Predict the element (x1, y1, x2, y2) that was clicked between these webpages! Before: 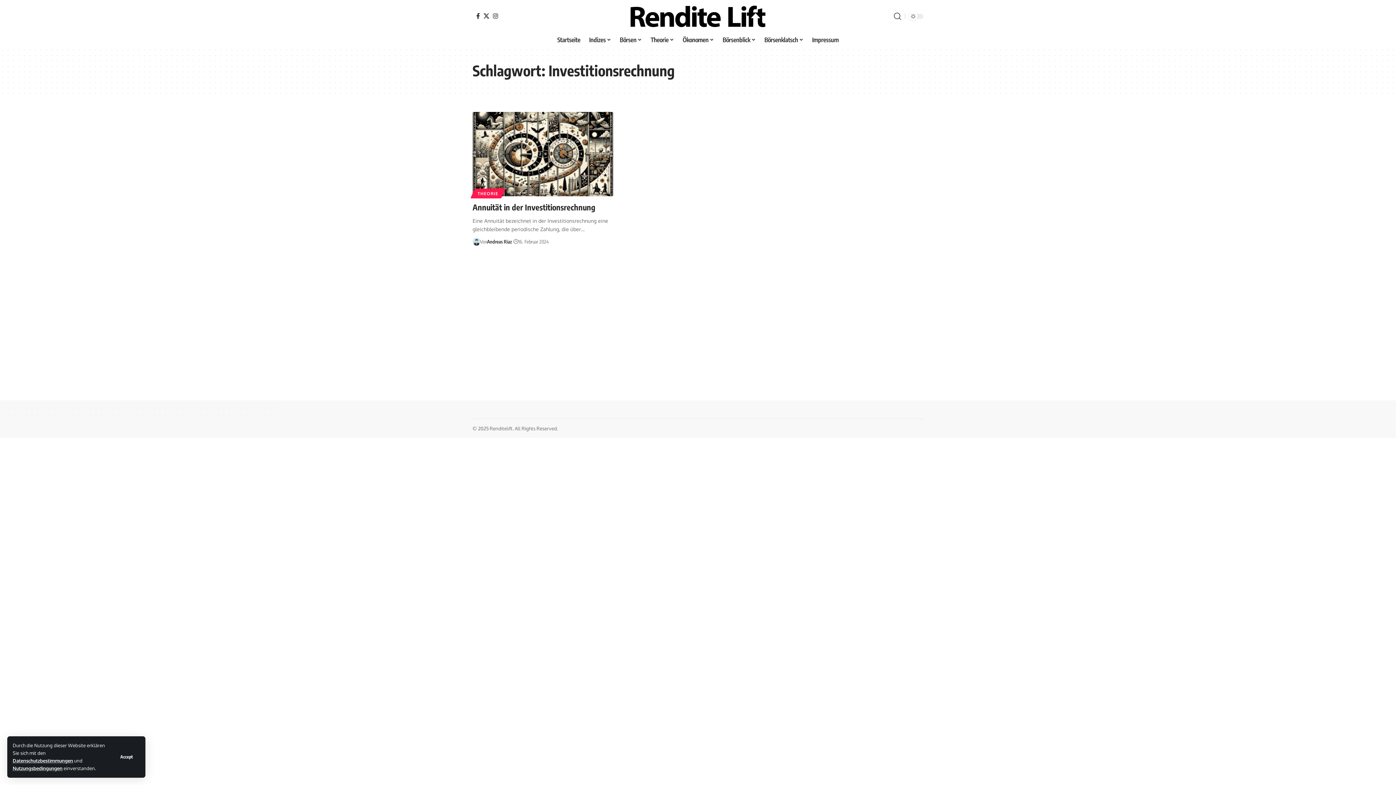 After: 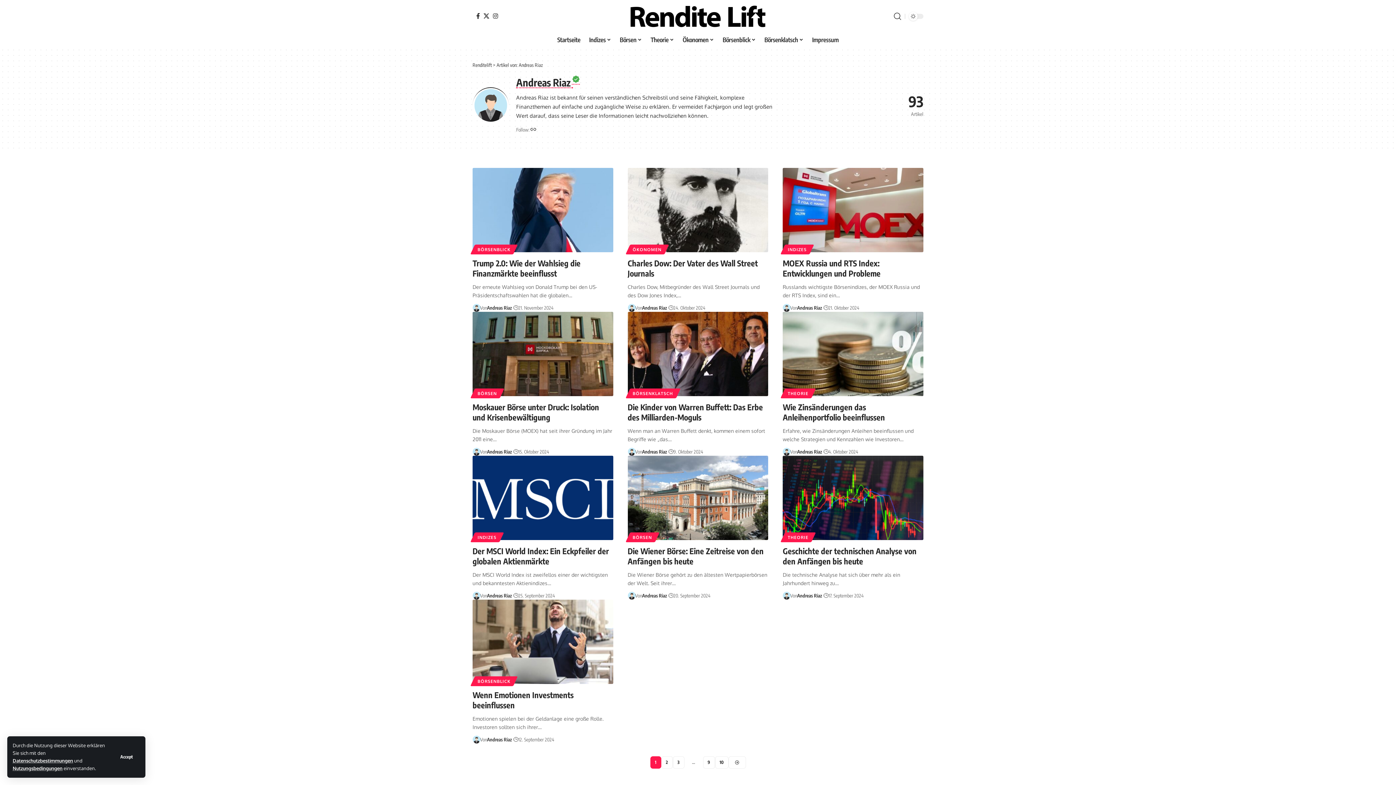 Action: bbox: (487, 237, 511, 245) label: Andreas Riaz